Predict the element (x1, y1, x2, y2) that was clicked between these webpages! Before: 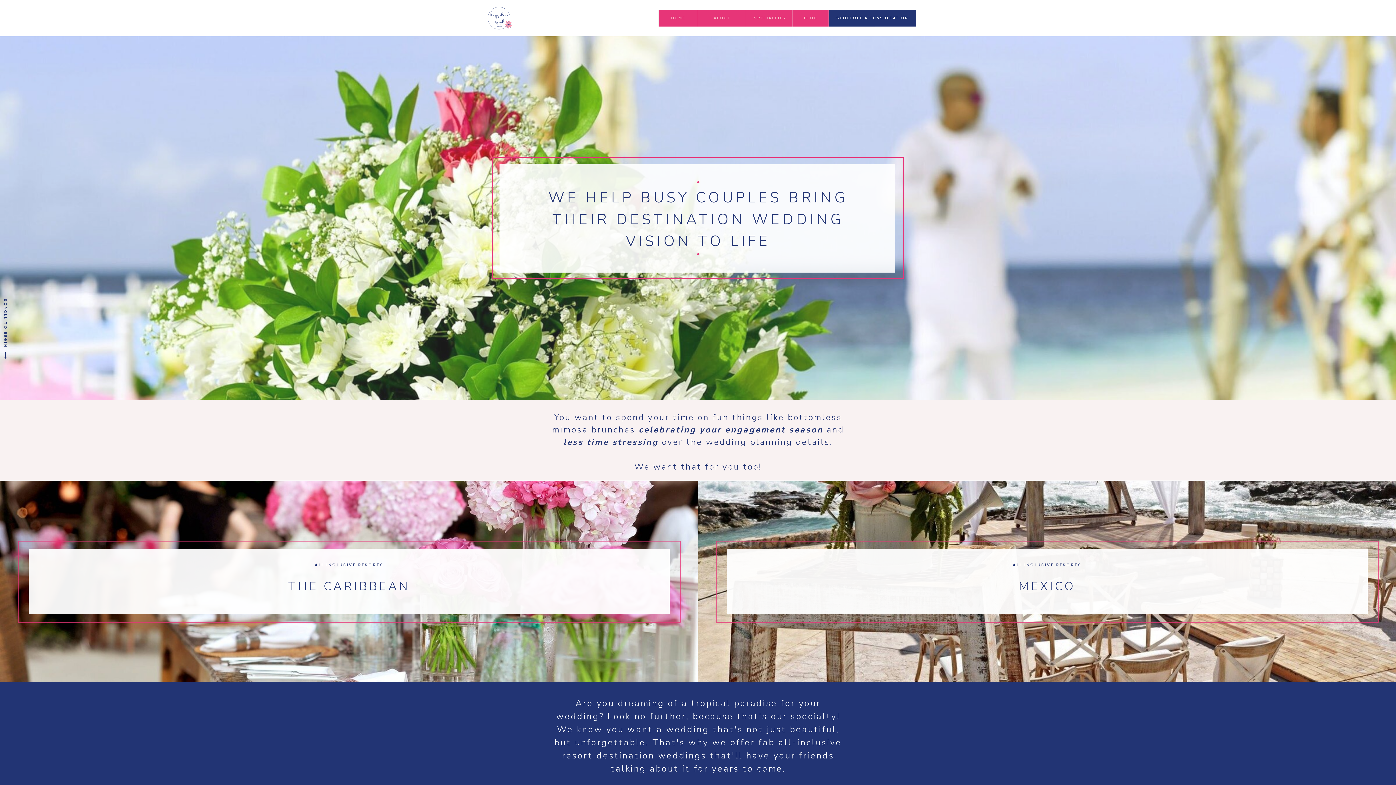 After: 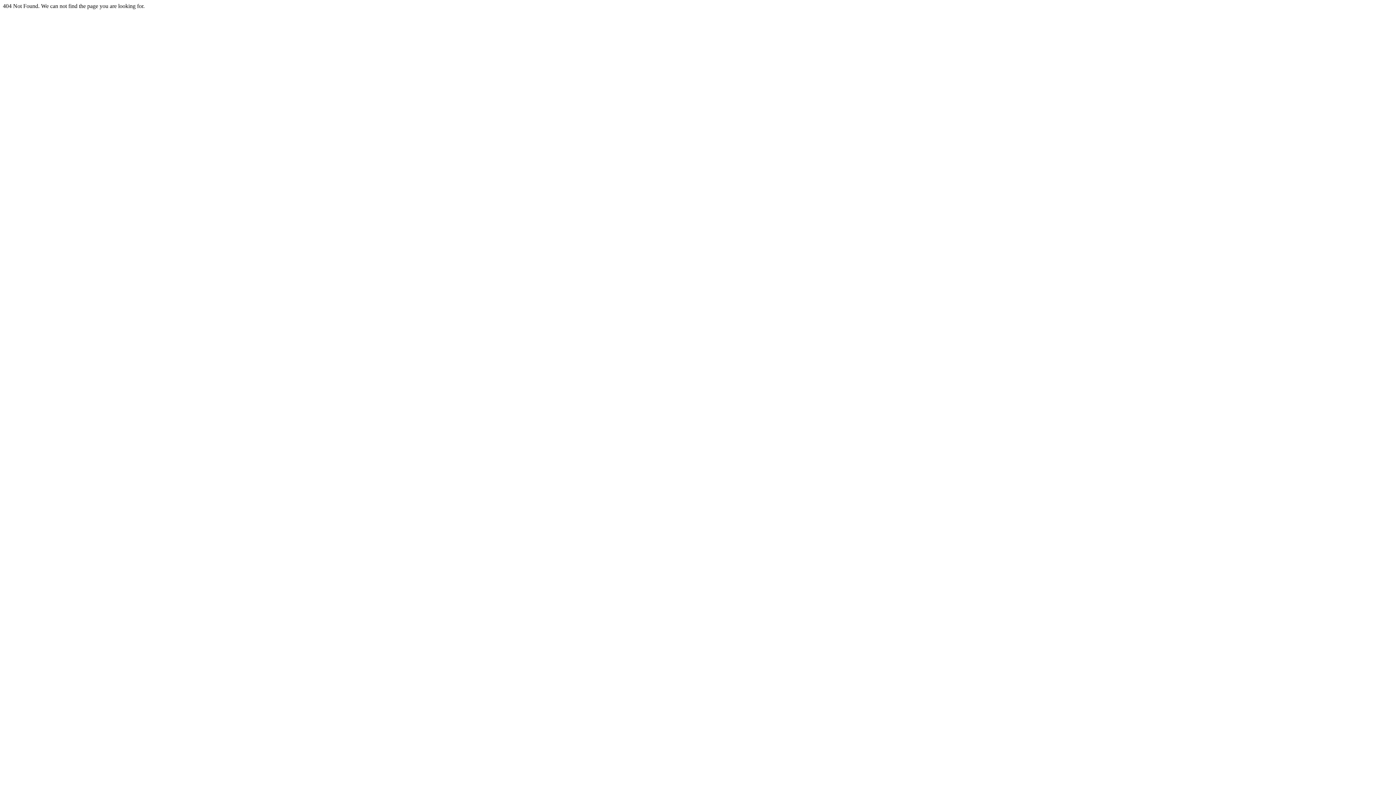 Action: label: Are you dreaming of a tropical paradise for your wedding? Look no further, because that's our specialty! We know you want a wedding that's not just beautiful, but unforgettable. That's why we offer fab all-inclusive resort destination weddings that'll have your friends talking about it for years to come. bbox: (551, 697, 845, 775)